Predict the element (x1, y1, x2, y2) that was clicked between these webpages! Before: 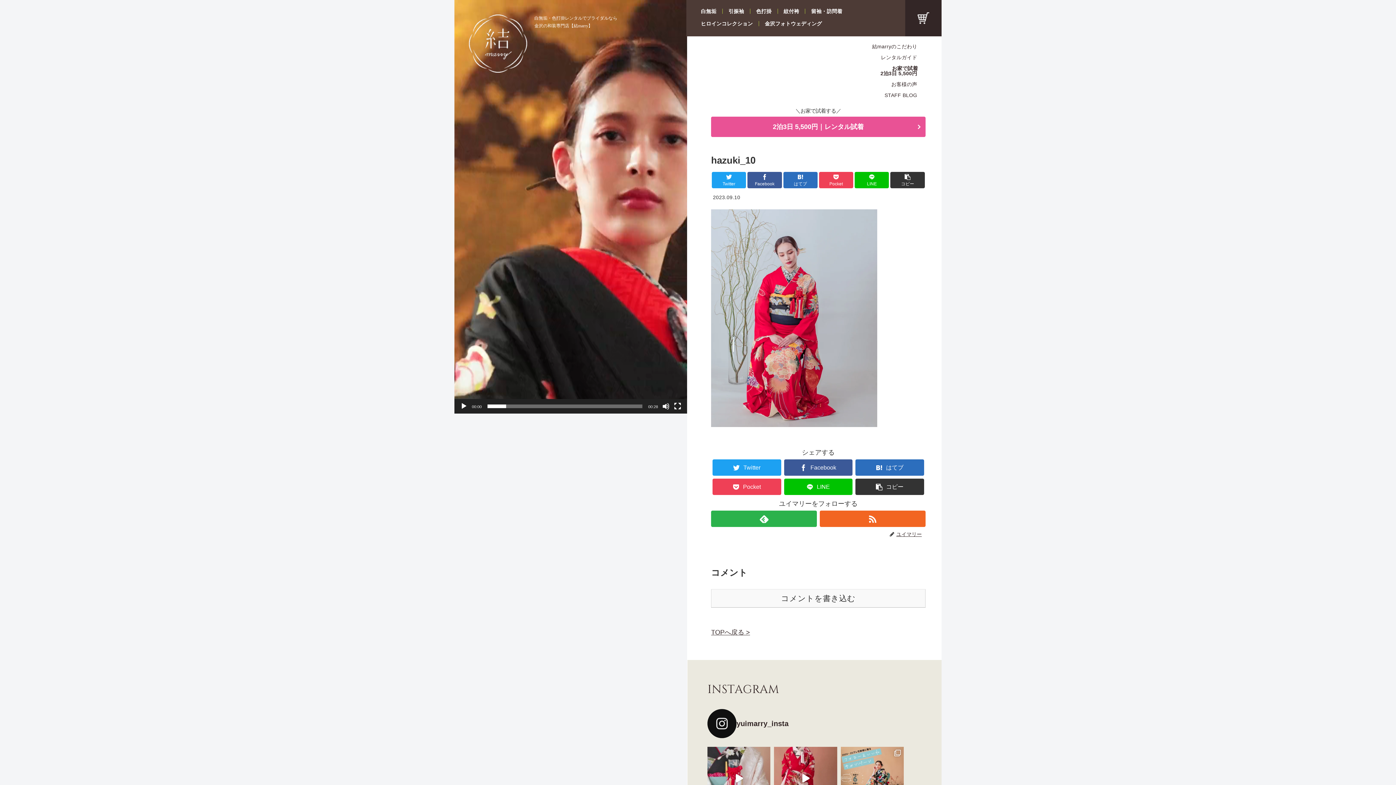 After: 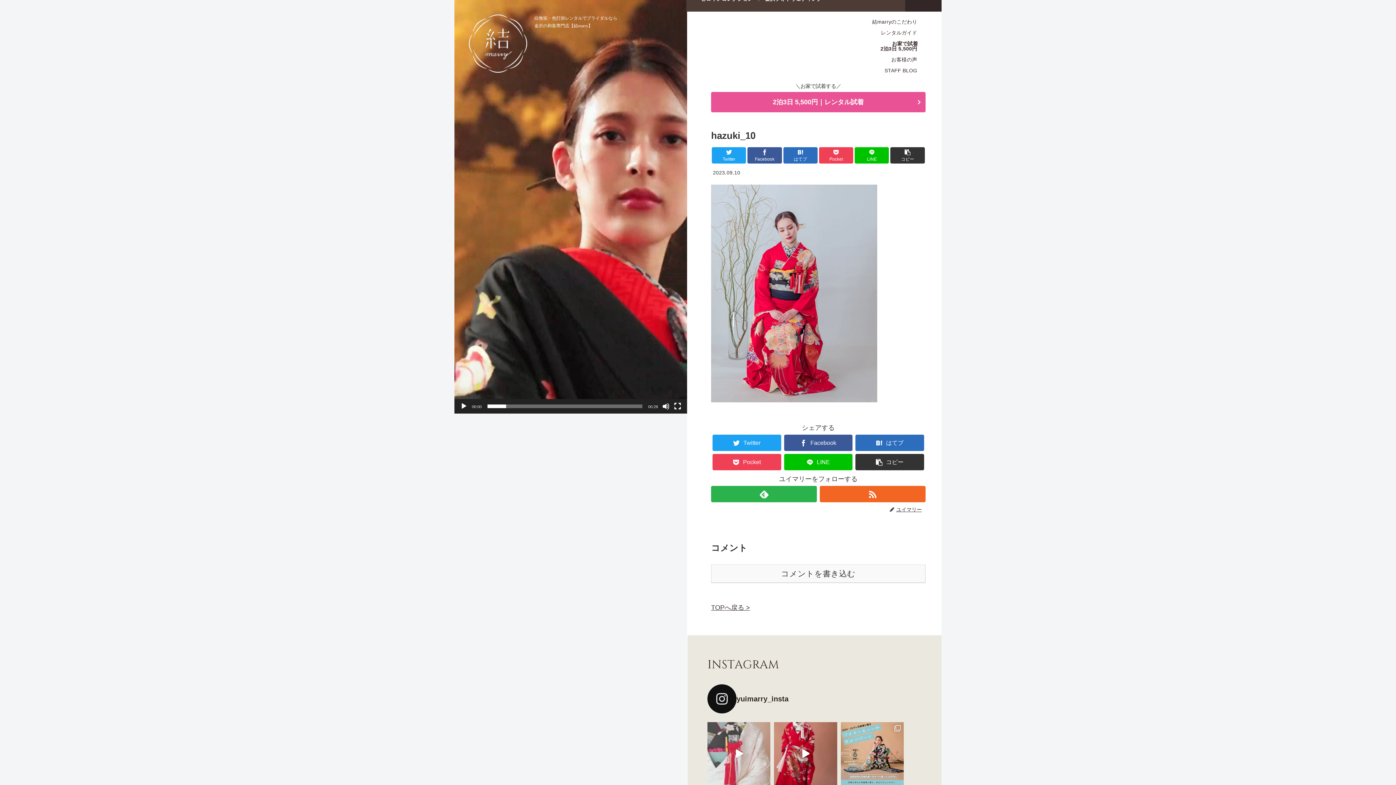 Action: bbox: (707, 747, 770, 810)